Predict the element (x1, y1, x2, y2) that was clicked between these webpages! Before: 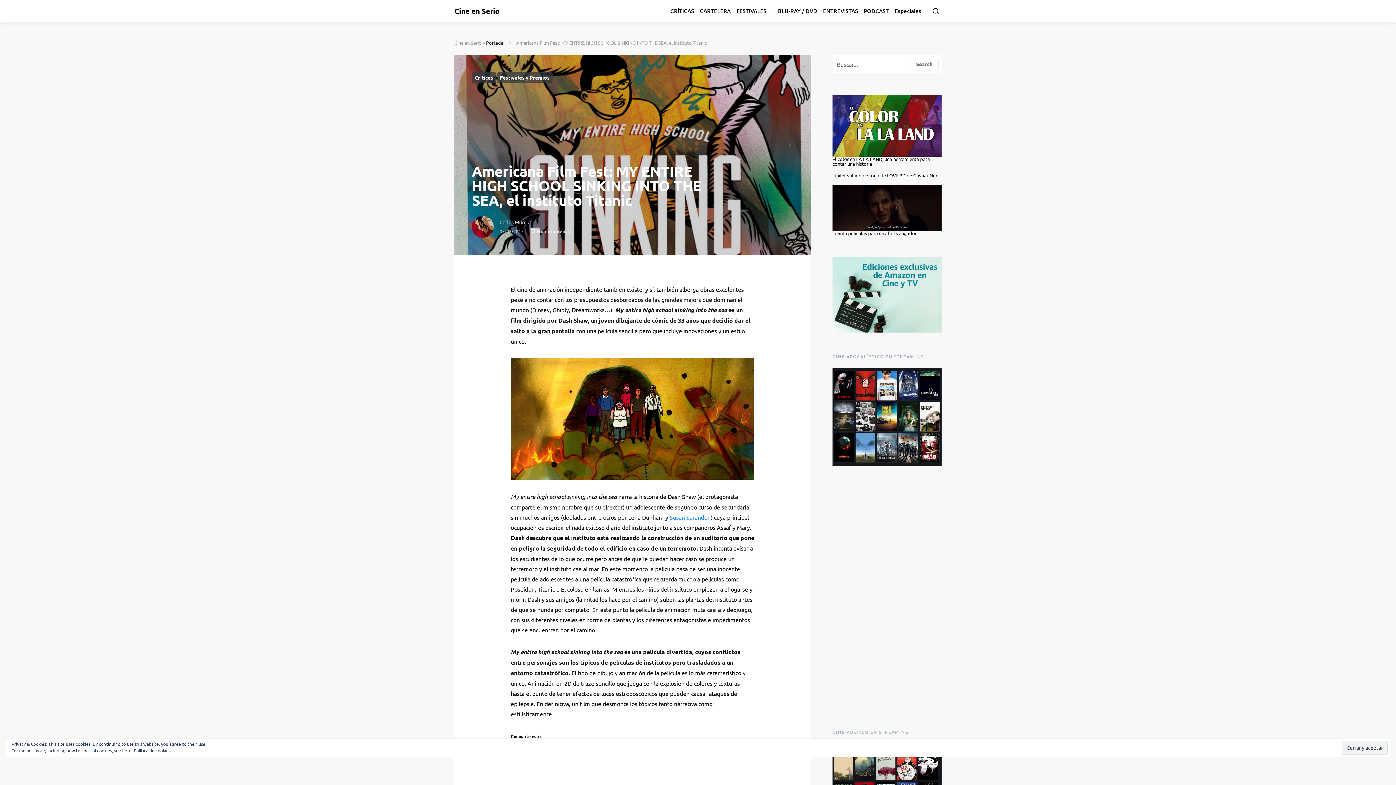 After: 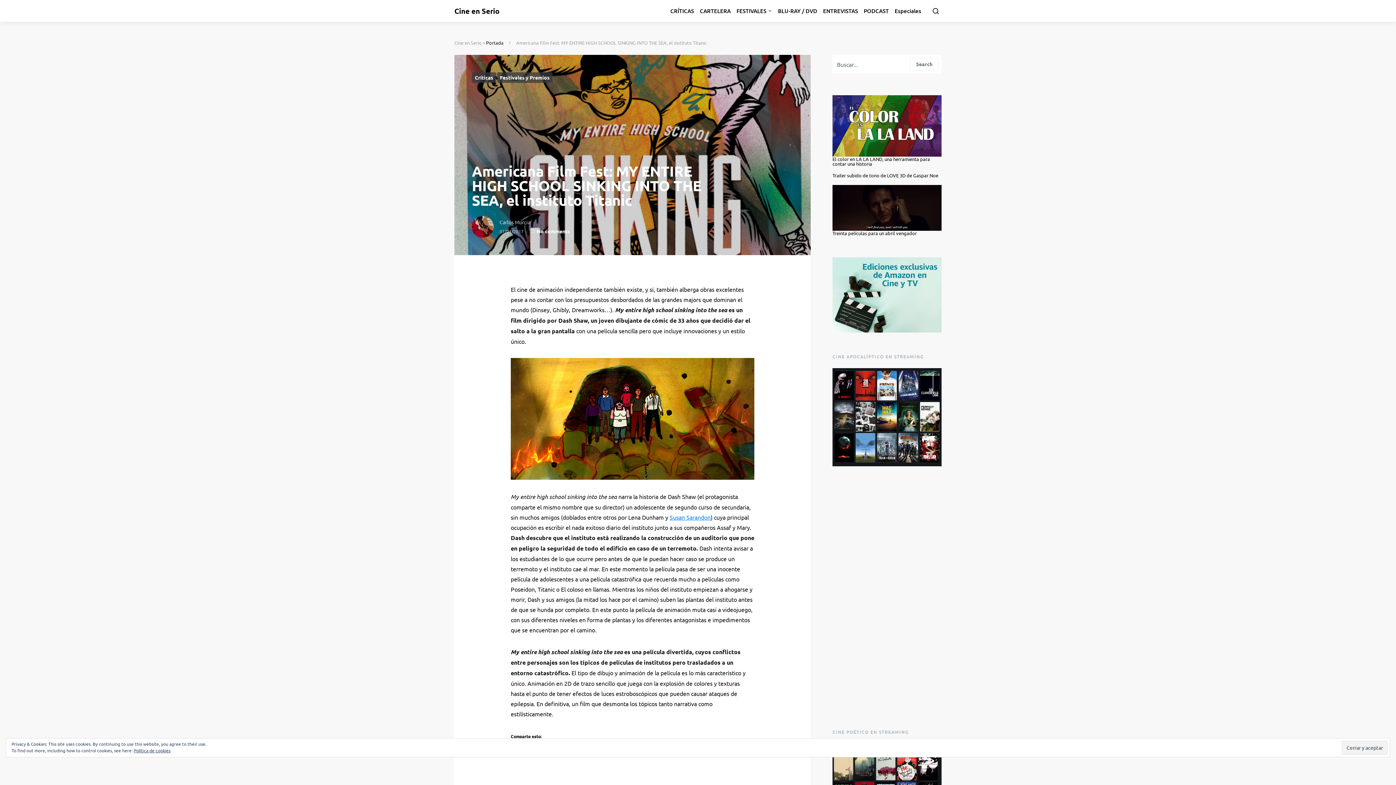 Action: label: No comments bbox: (536, 227, 570, 235)